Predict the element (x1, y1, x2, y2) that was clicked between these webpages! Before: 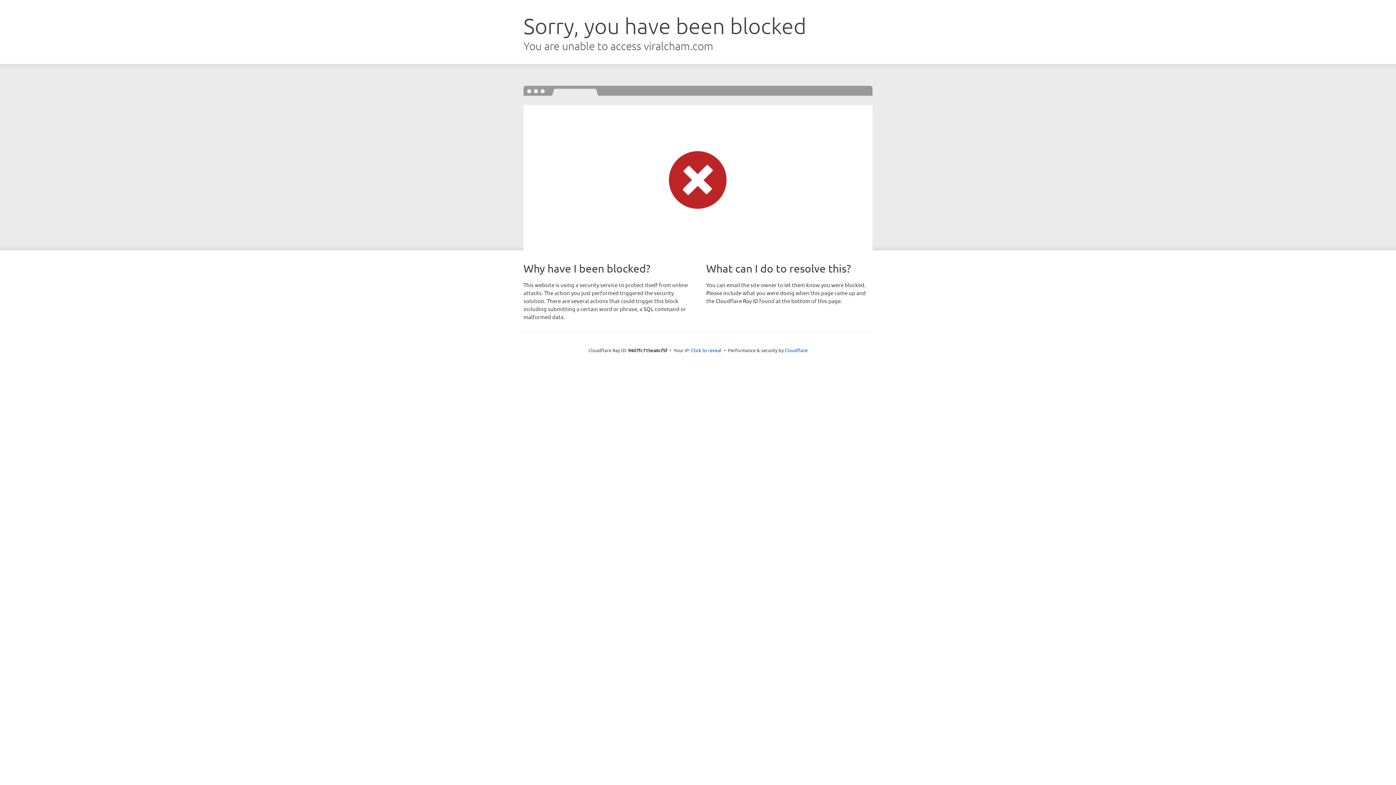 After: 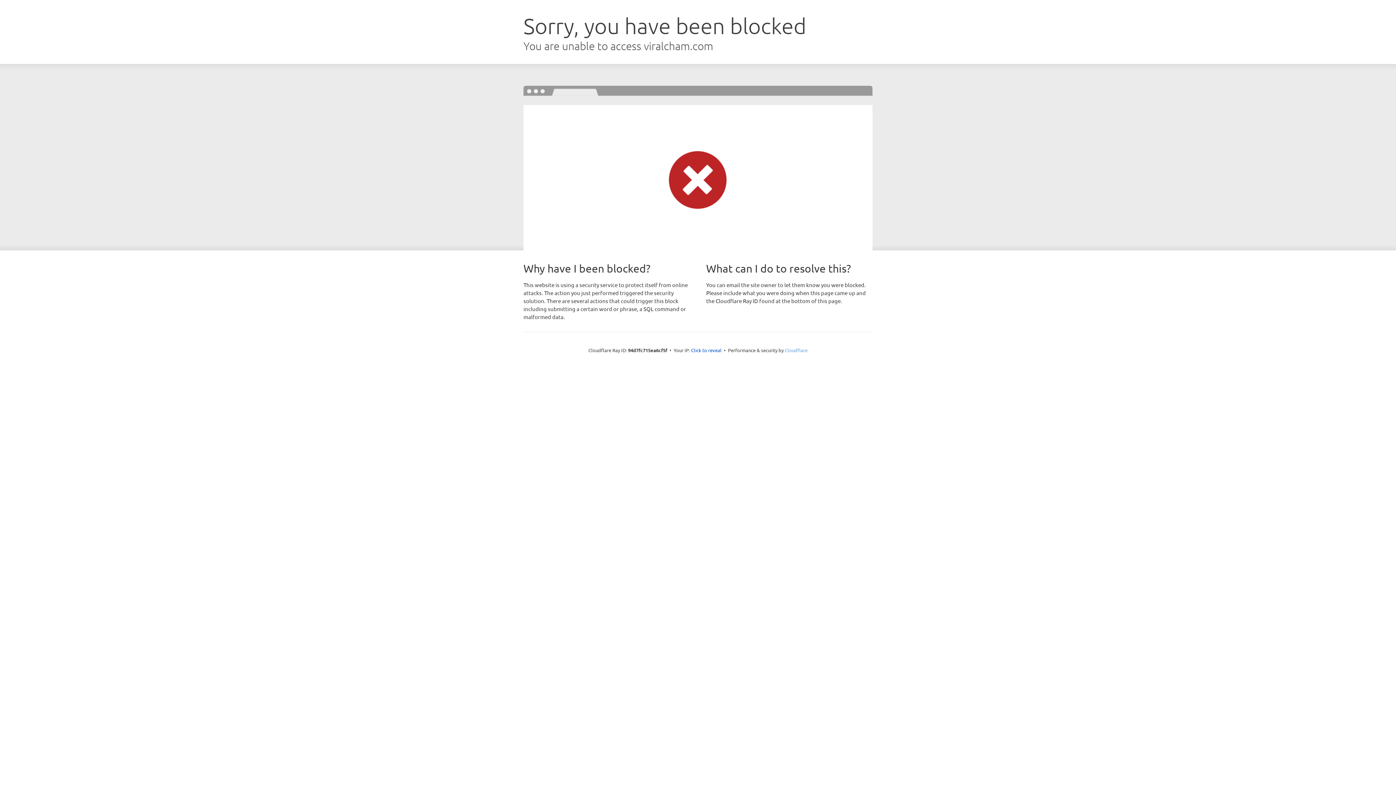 Action: label: Cloudflare bbox: (784, 347, 807, 353)